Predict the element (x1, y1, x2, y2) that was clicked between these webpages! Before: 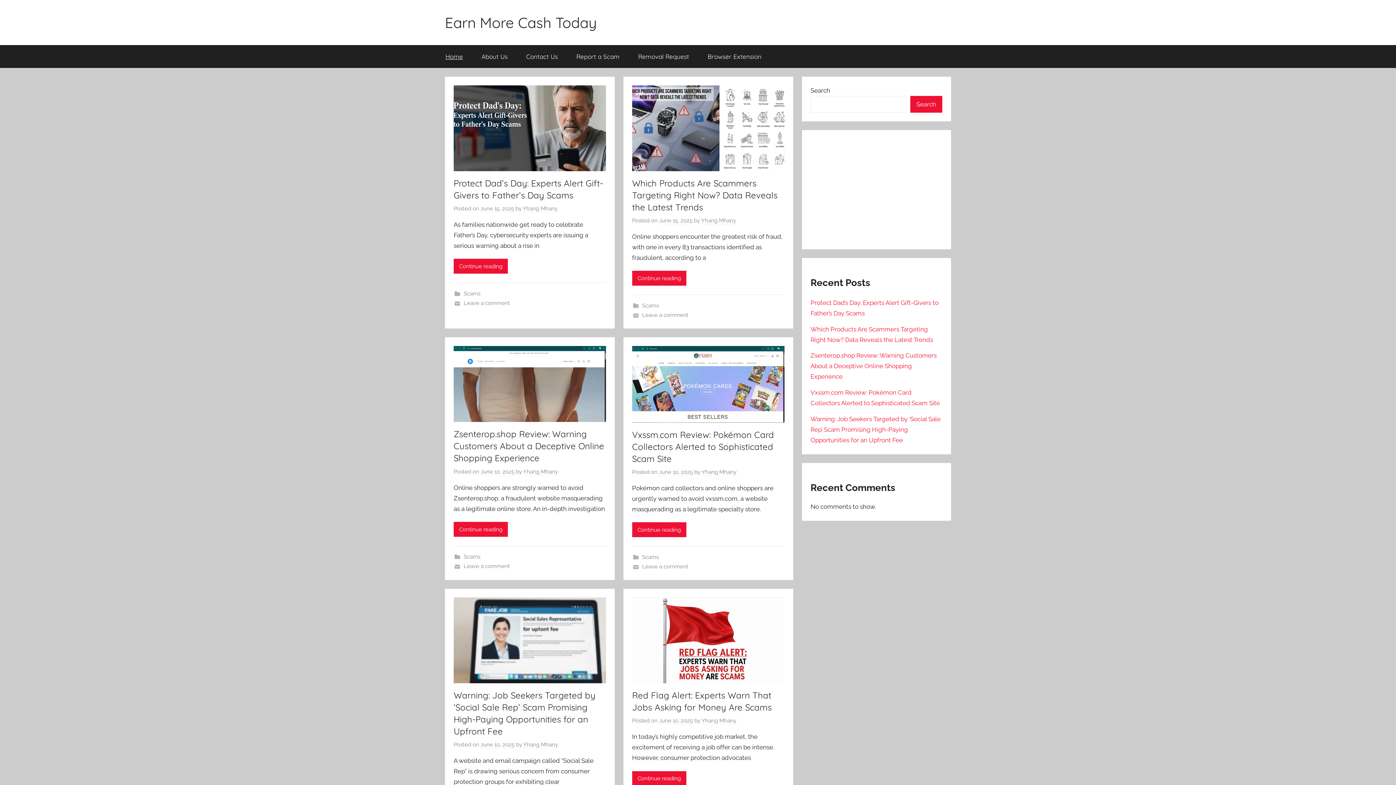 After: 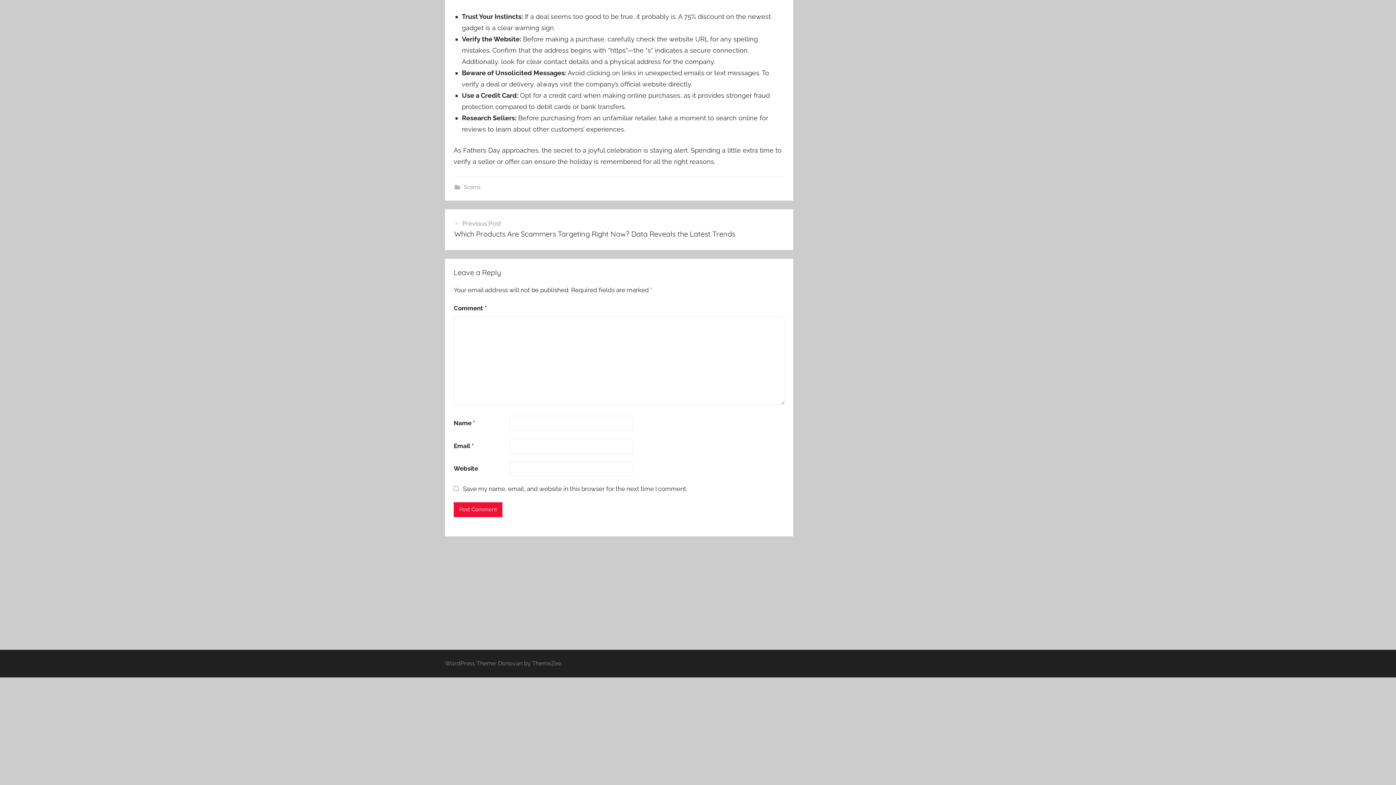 Action: bbox: (463, 300, 510, 306) label: Leave a comment